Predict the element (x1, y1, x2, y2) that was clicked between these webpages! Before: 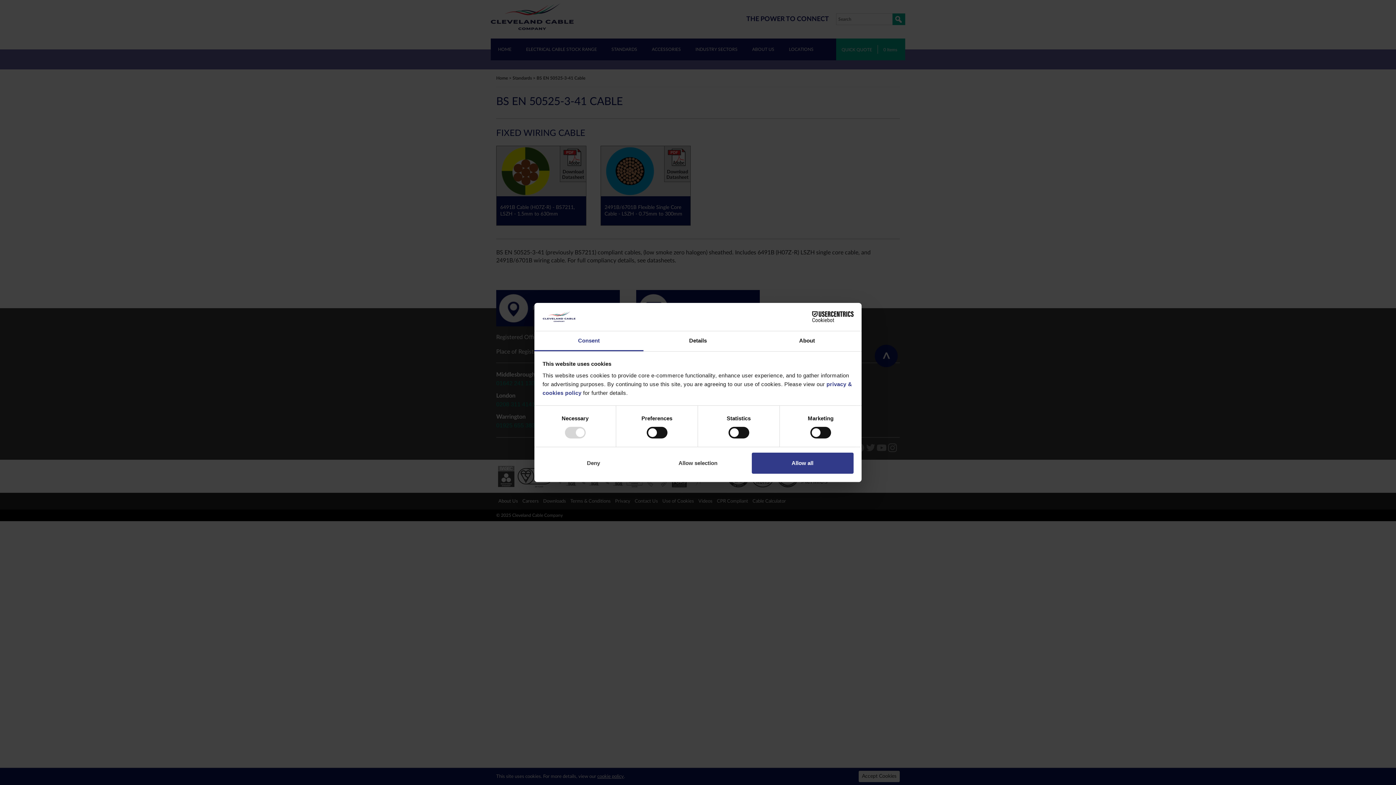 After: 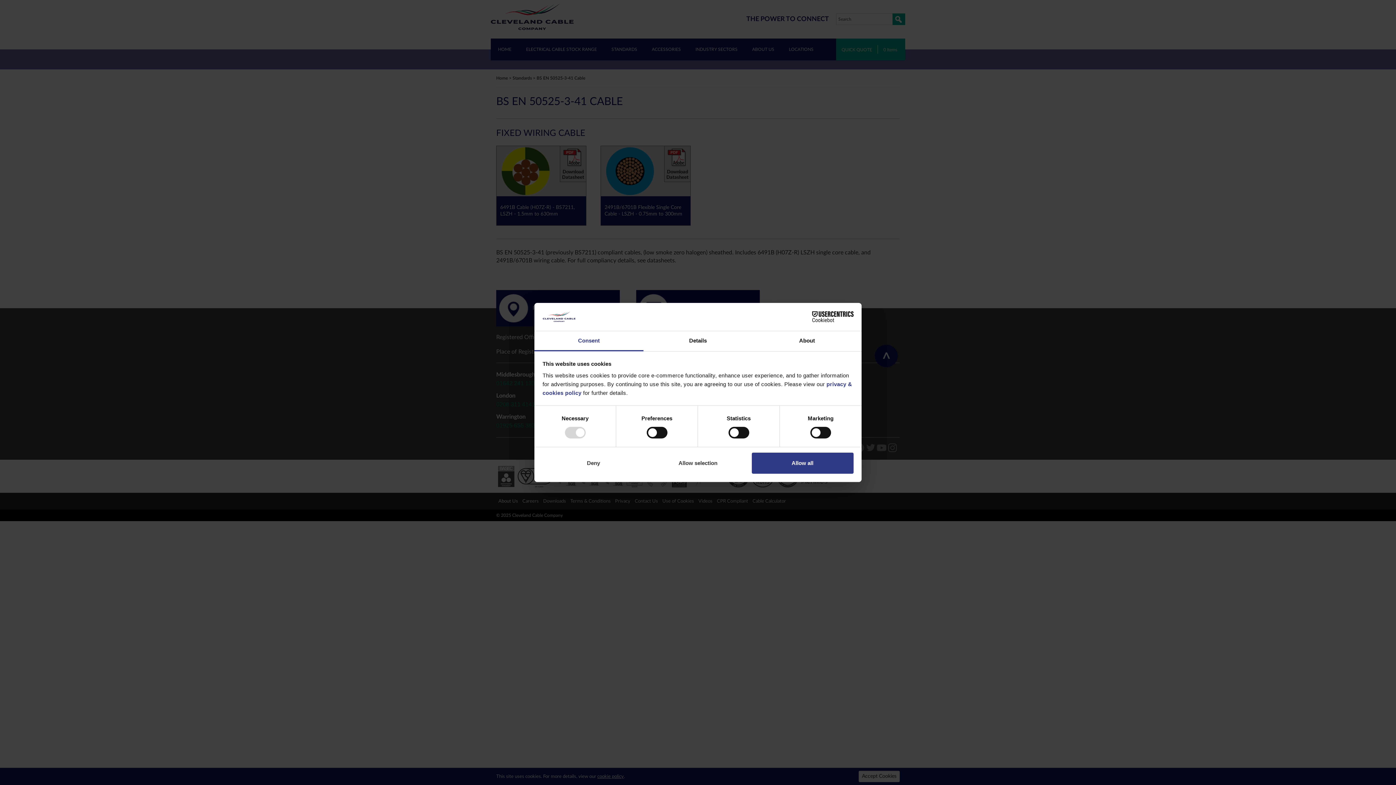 Action: label: Consent bbox: (534, 331, 643, 351)